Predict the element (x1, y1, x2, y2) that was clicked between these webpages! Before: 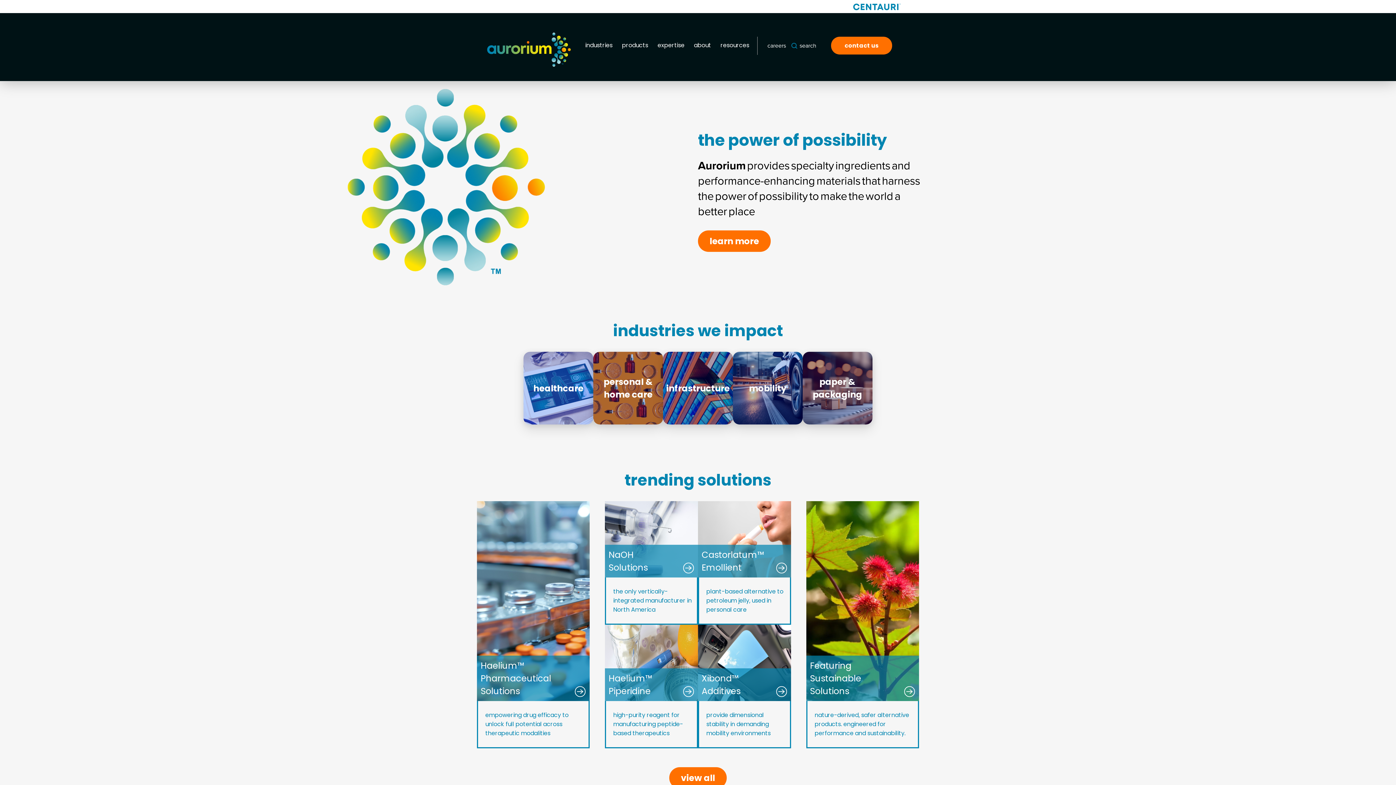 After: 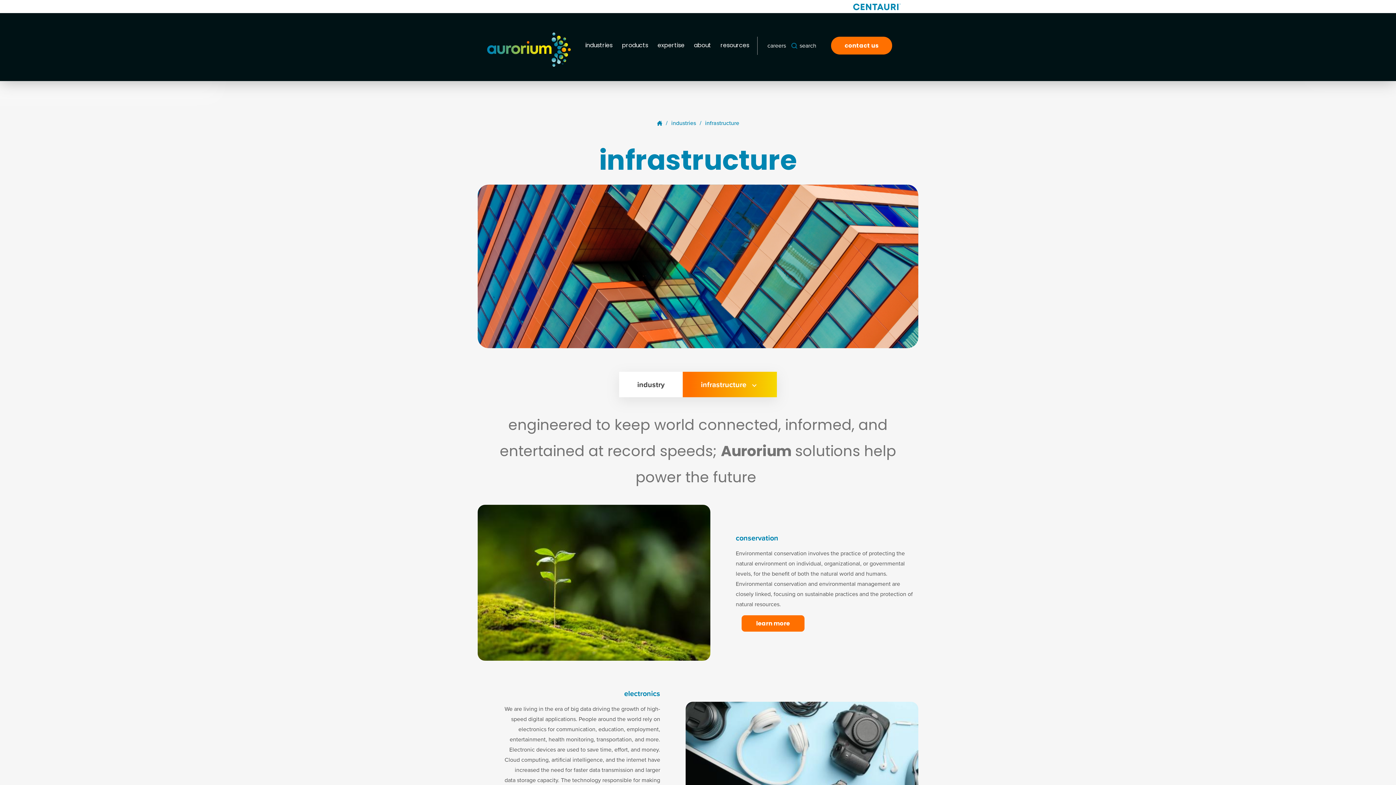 Action: label: infrastructure bbox: (663, 352, 733, 424)